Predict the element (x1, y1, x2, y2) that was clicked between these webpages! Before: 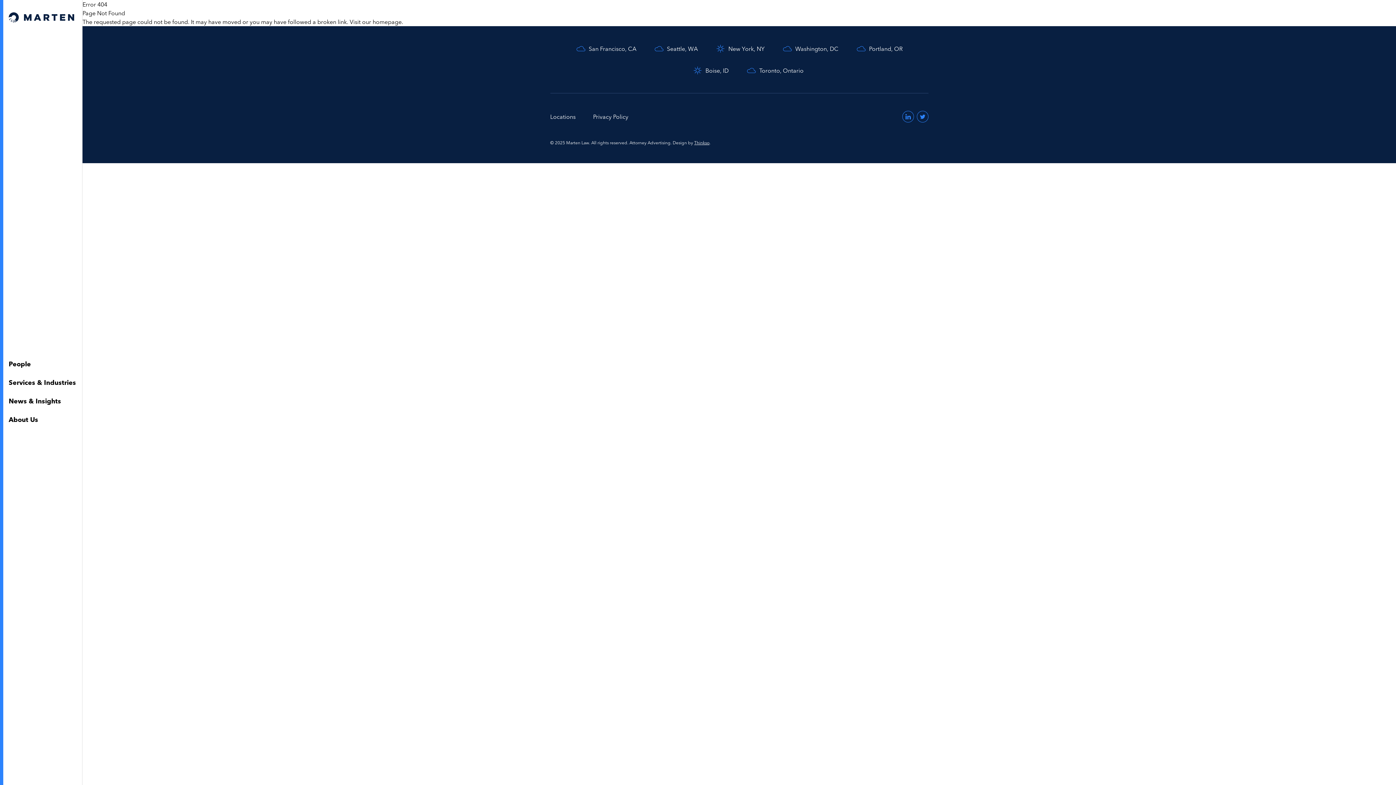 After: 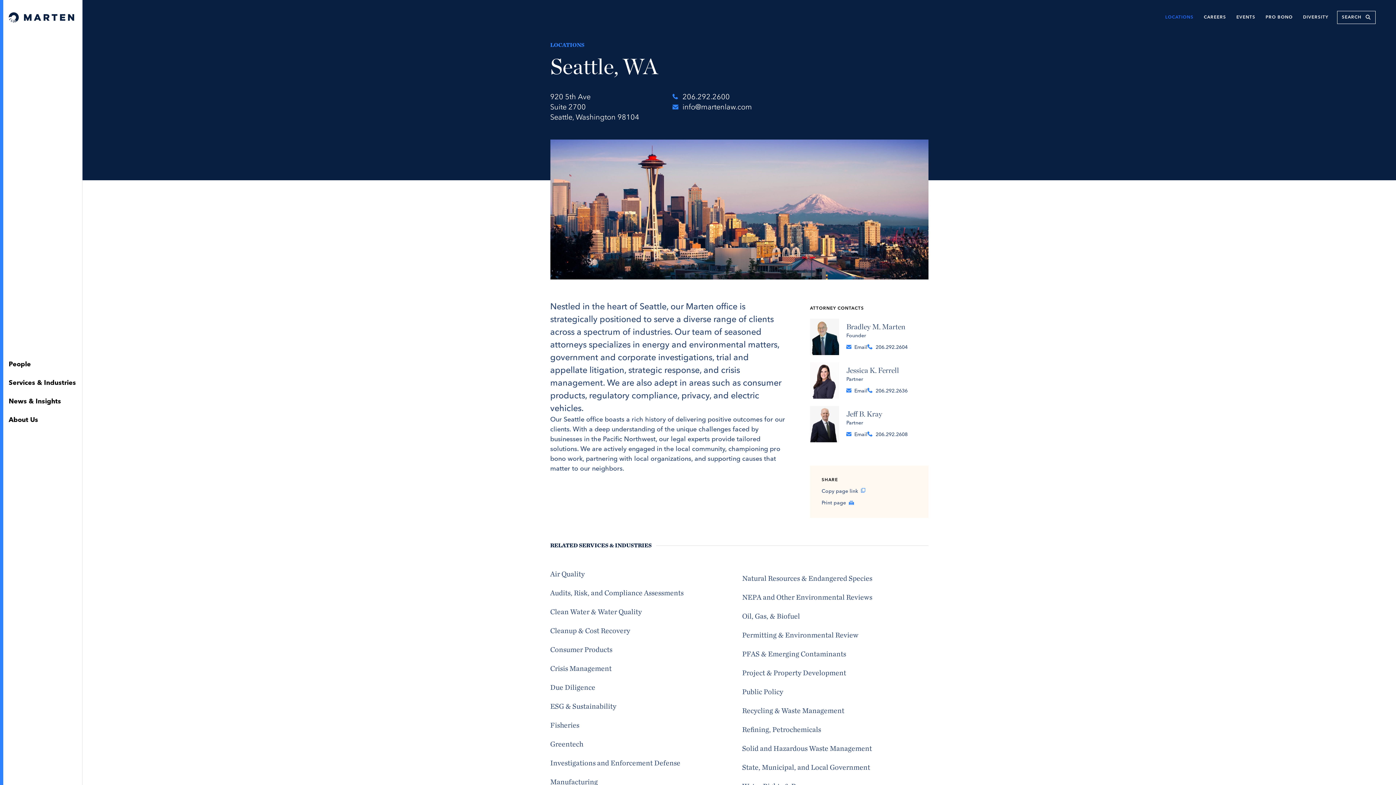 Action: label: Seattle, WA bbox: (654, 43, 698, 53)